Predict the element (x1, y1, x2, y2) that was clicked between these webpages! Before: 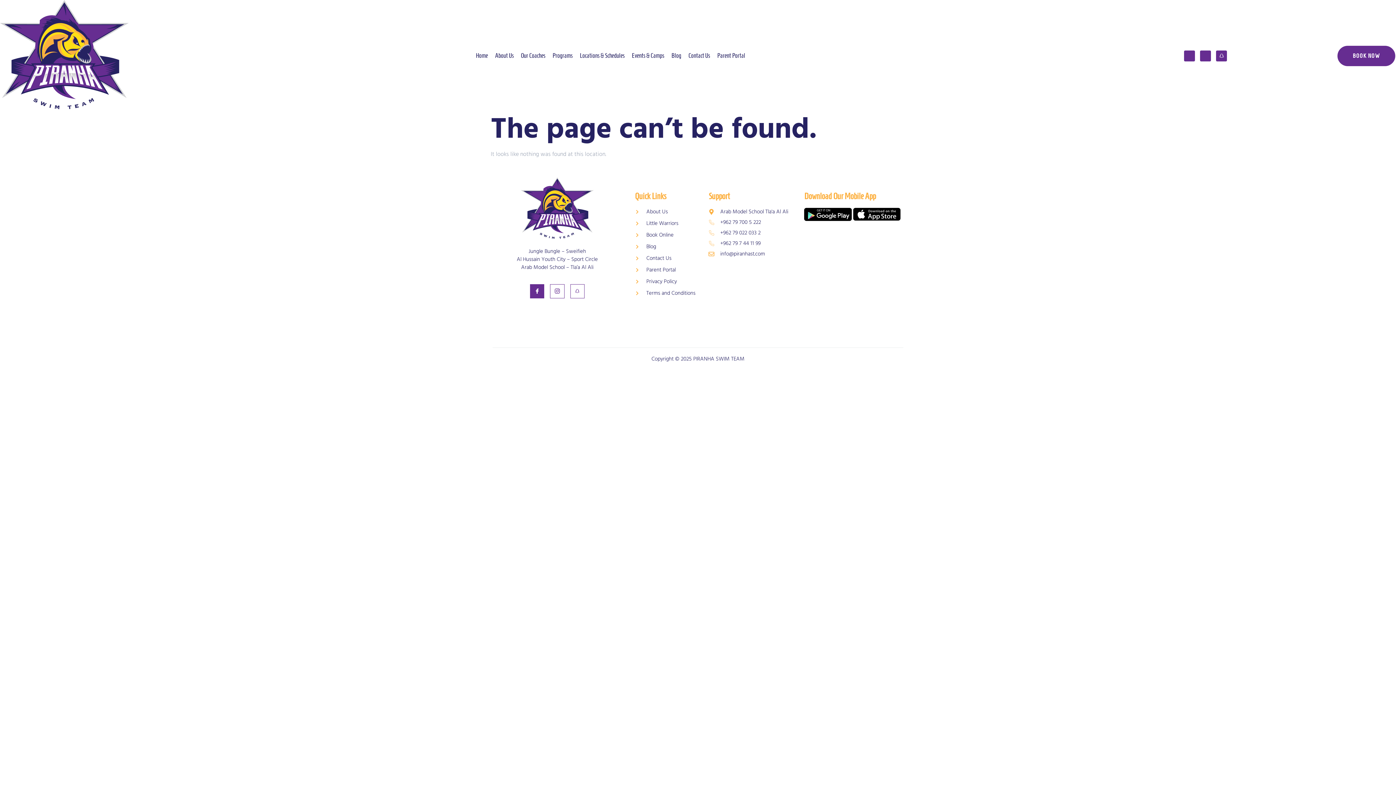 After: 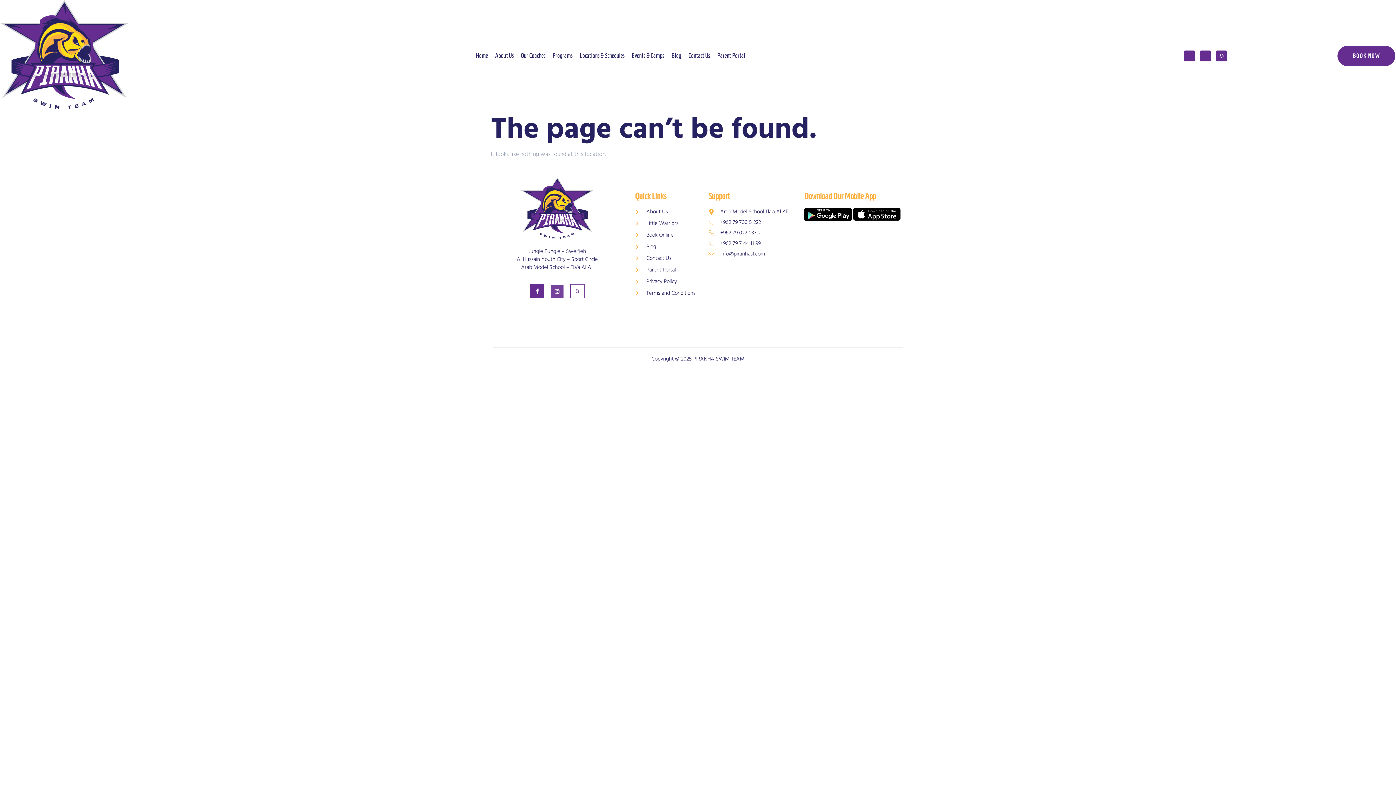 Action: label: Jki-instagram-1-light bbox: (550, 284, 564, 298)